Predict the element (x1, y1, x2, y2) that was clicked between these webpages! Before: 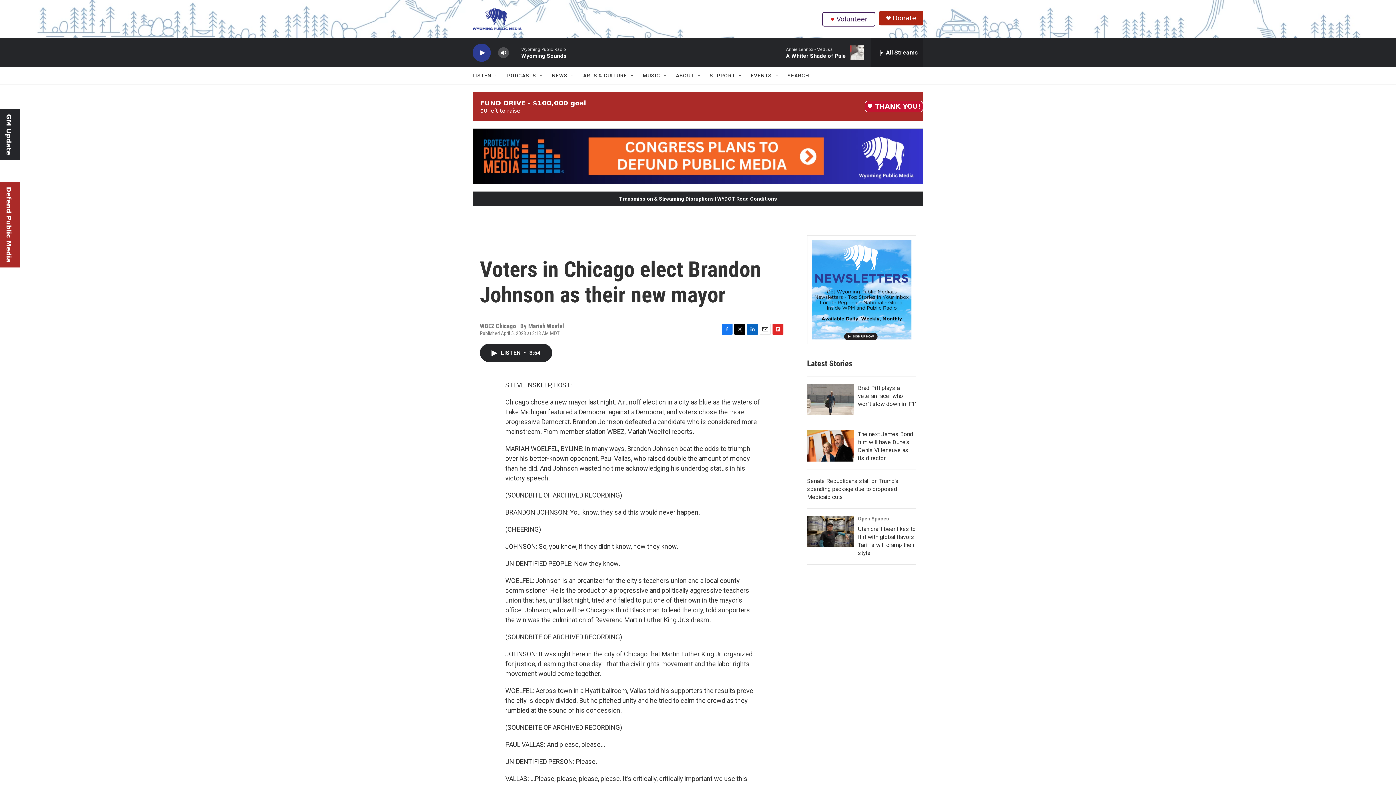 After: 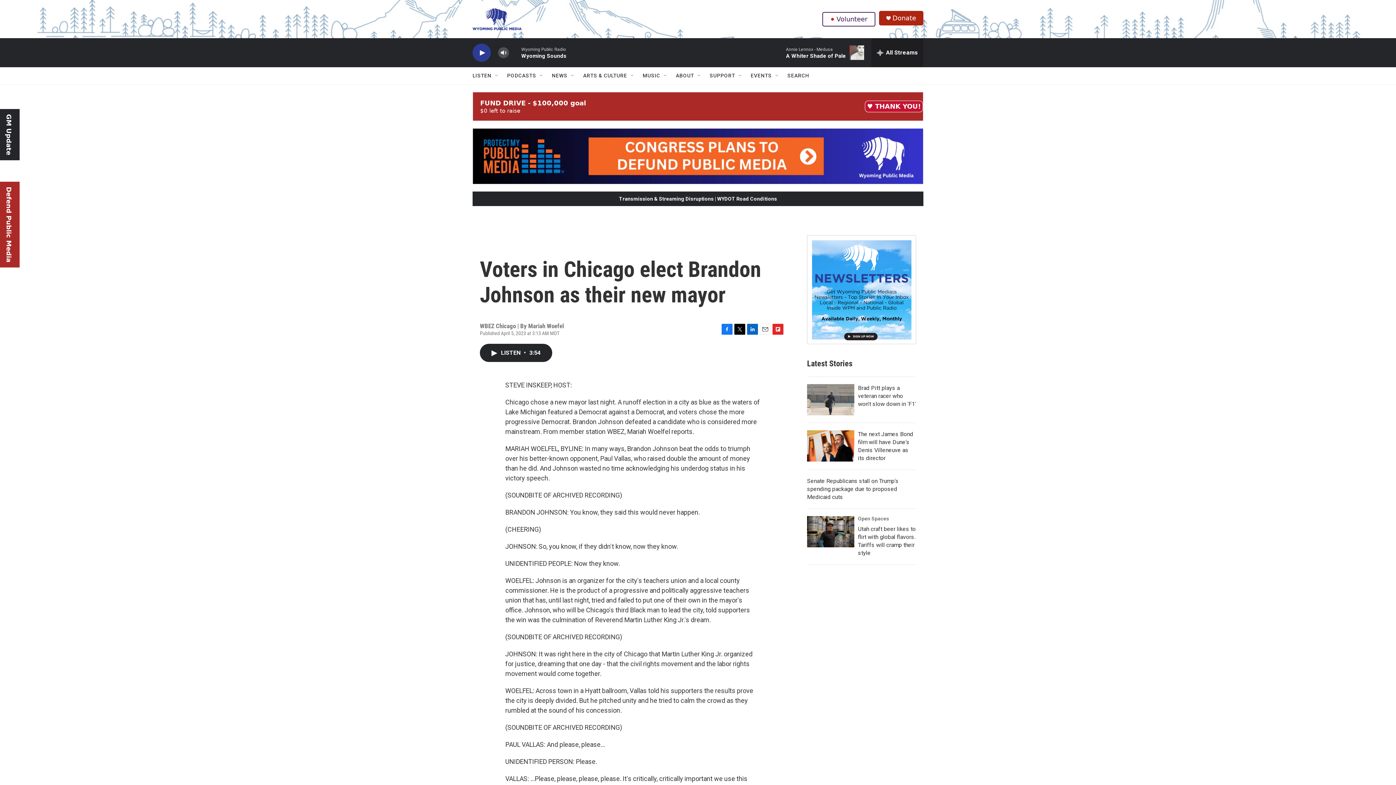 Action: label: FUND DRIVE - $100,000 goal
$0 left to raise
♥ THANK YOU!
 bbox: (473, 92, 923, 120)